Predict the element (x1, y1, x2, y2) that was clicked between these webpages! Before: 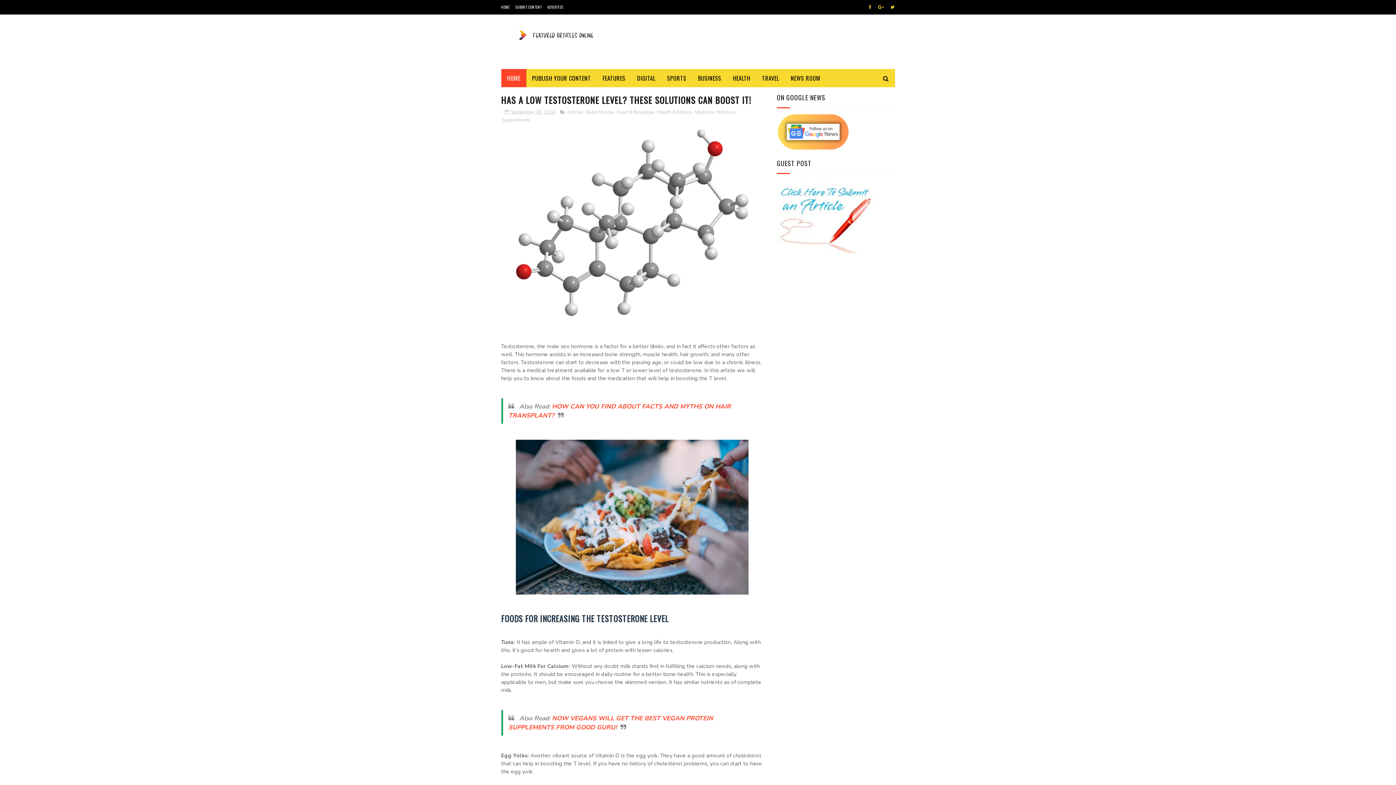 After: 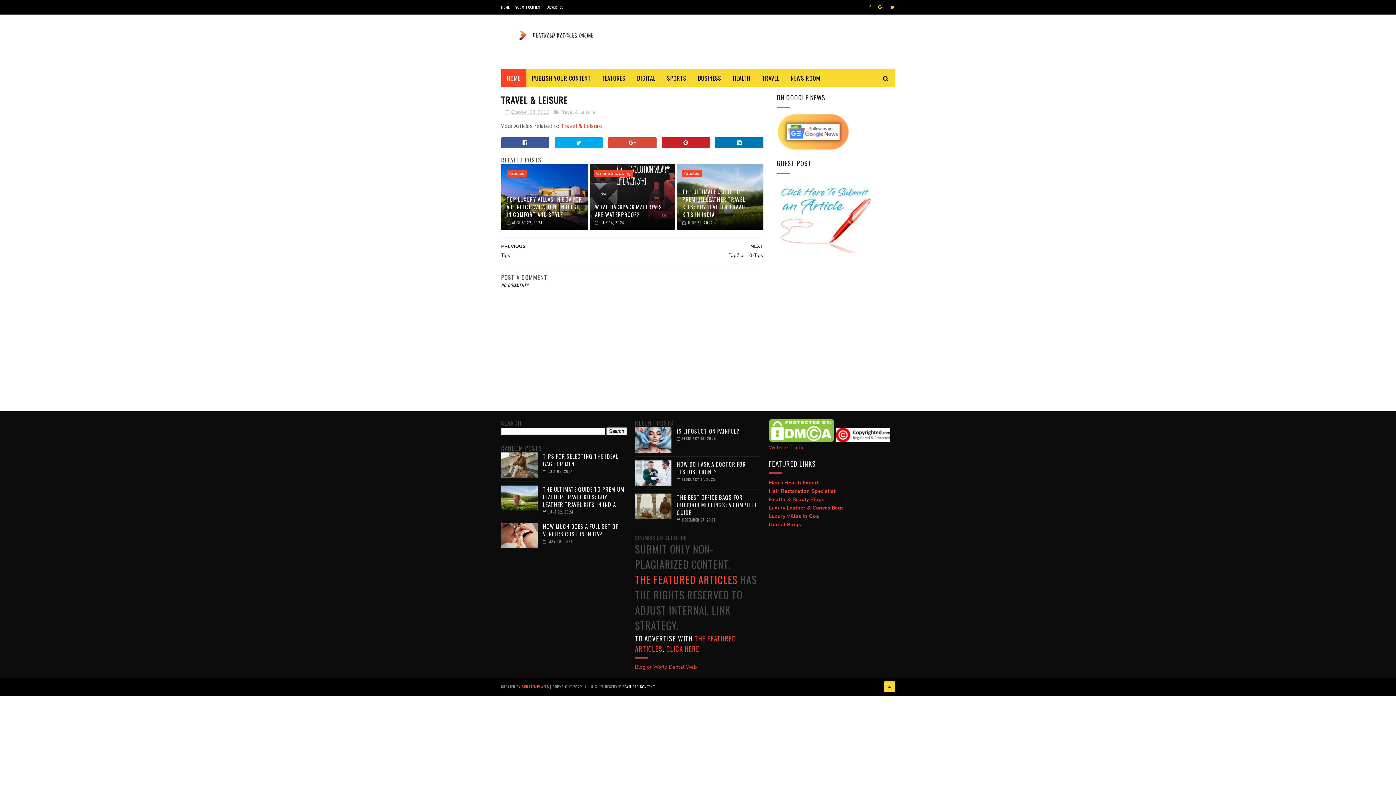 Action: bbox: (756, 69, 785, 87) label: TRAVEL